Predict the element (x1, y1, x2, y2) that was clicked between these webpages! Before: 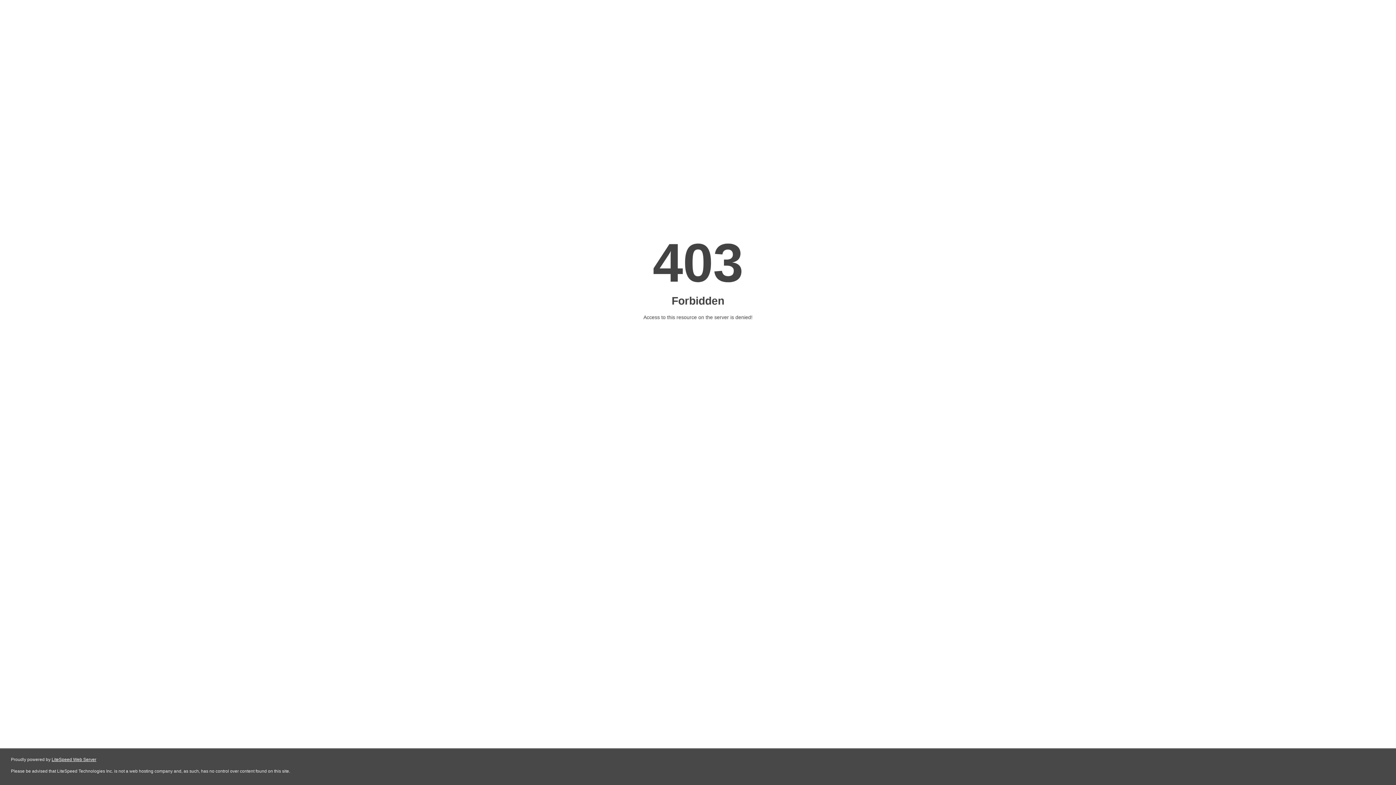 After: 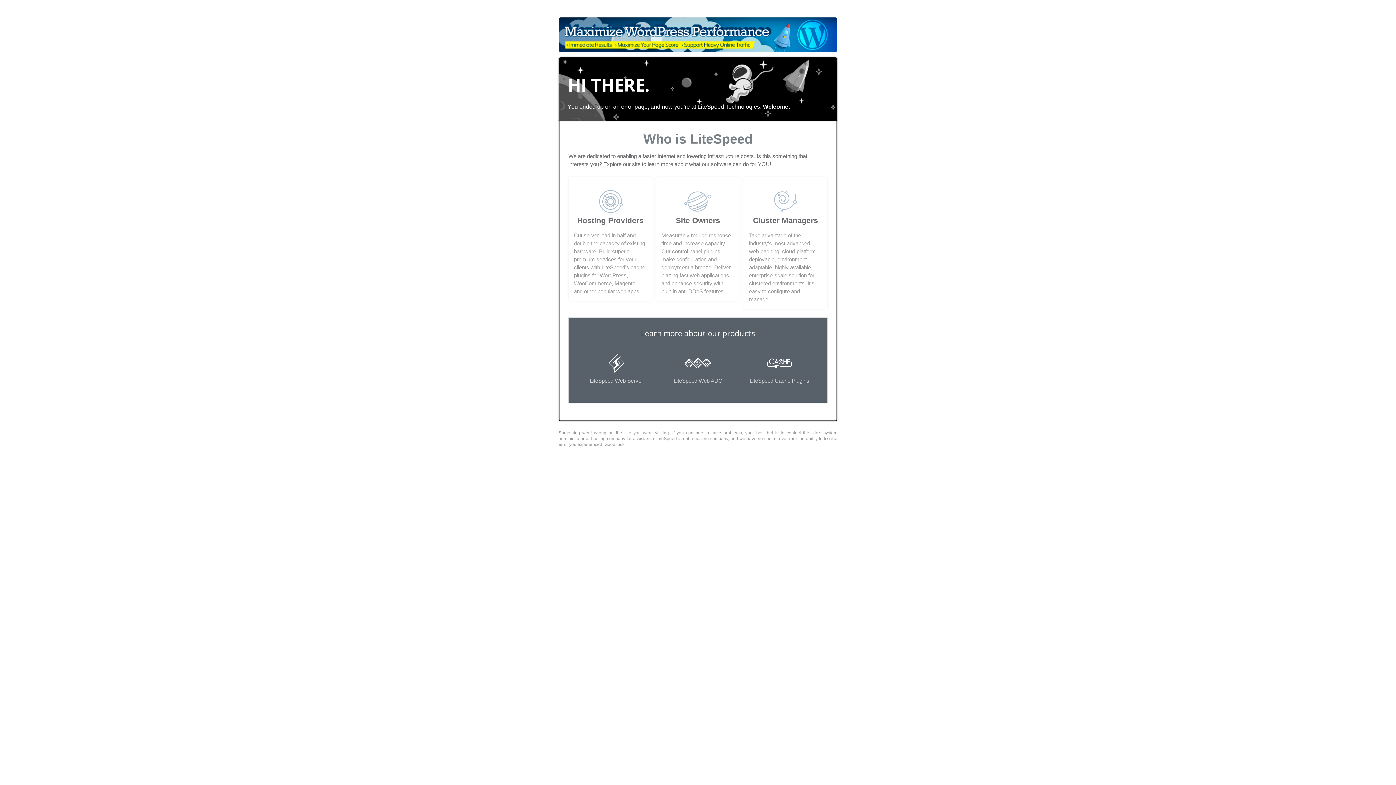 Action: bbox: (51, 757, 96, 762) label: LiteSpeed Web Server